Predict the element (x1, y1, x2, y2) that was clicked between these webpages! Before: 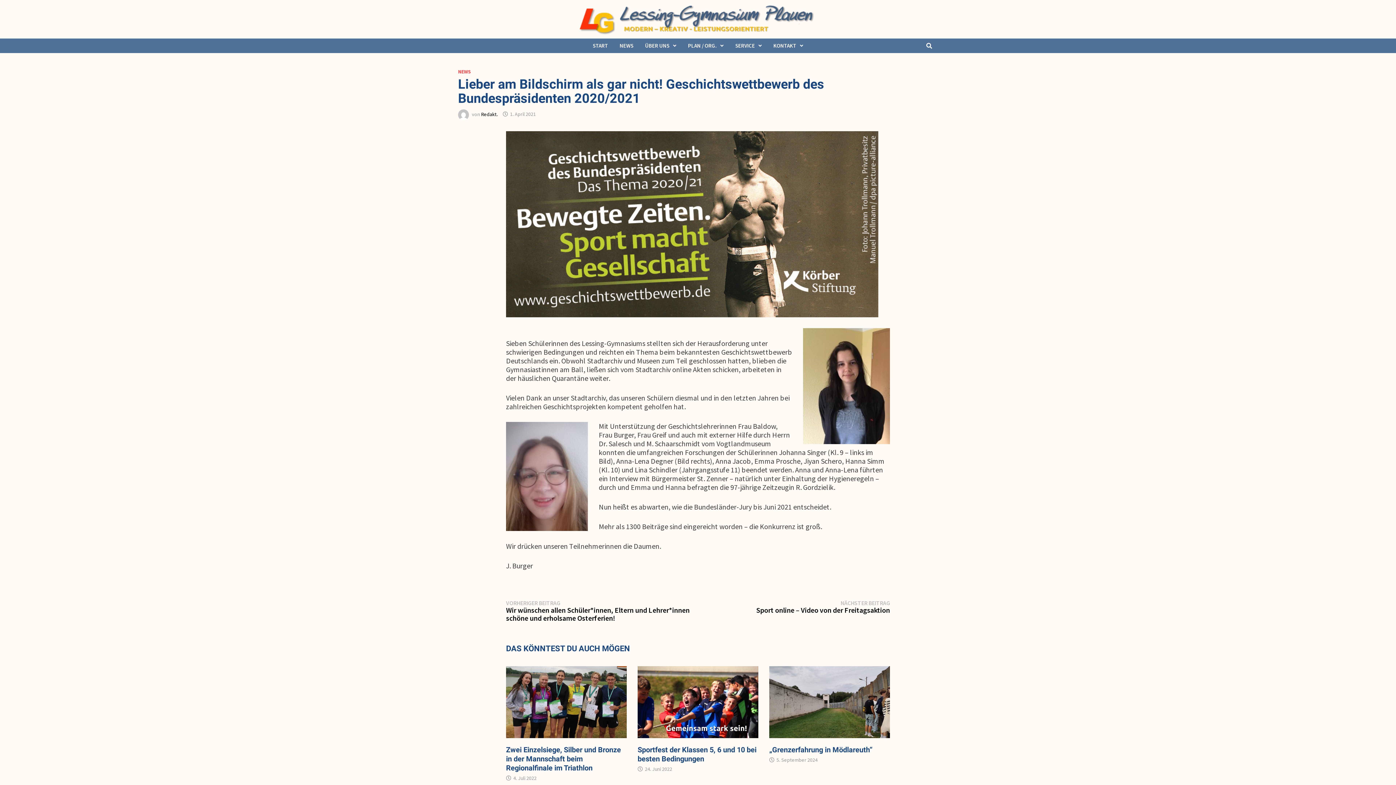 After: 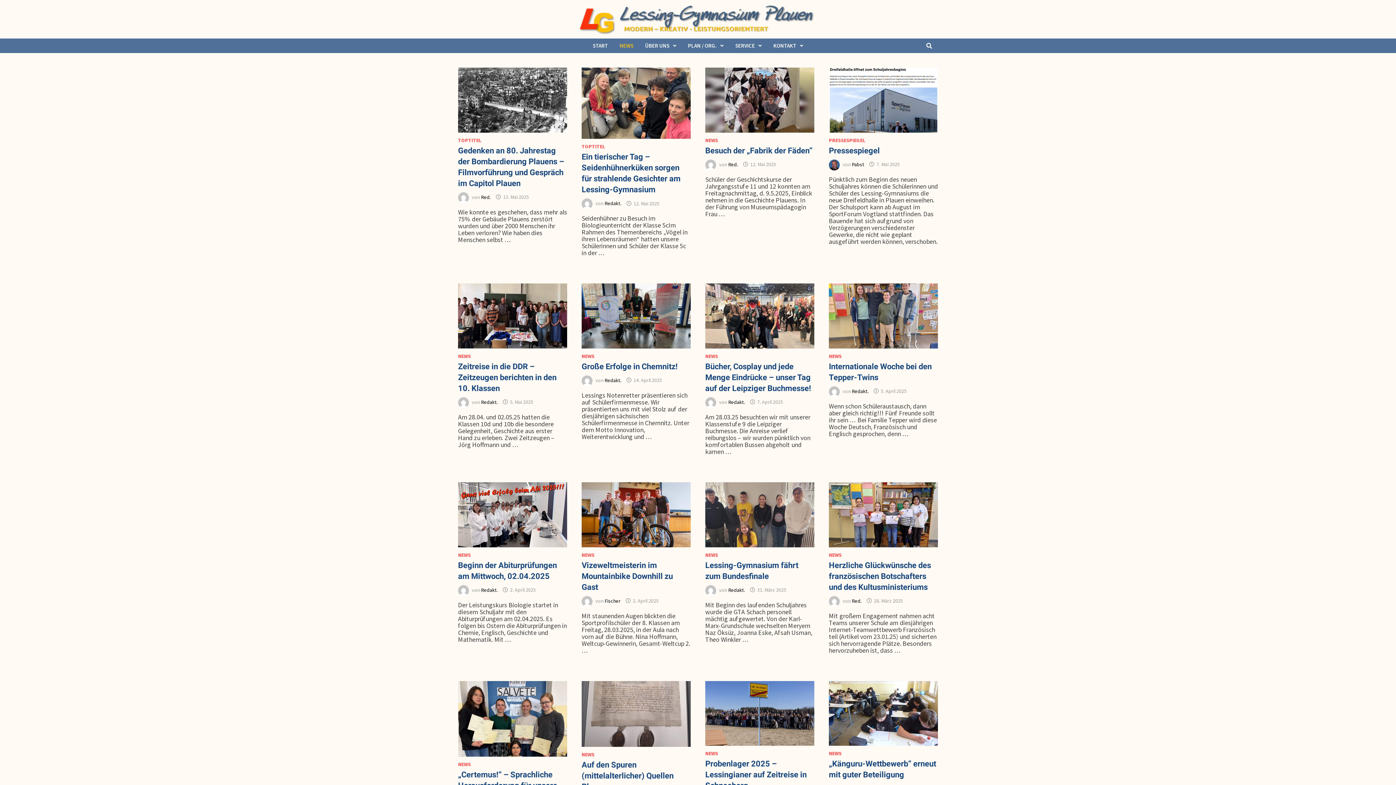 Action: bbox: (614, 38, 639, 53) label: NEWS